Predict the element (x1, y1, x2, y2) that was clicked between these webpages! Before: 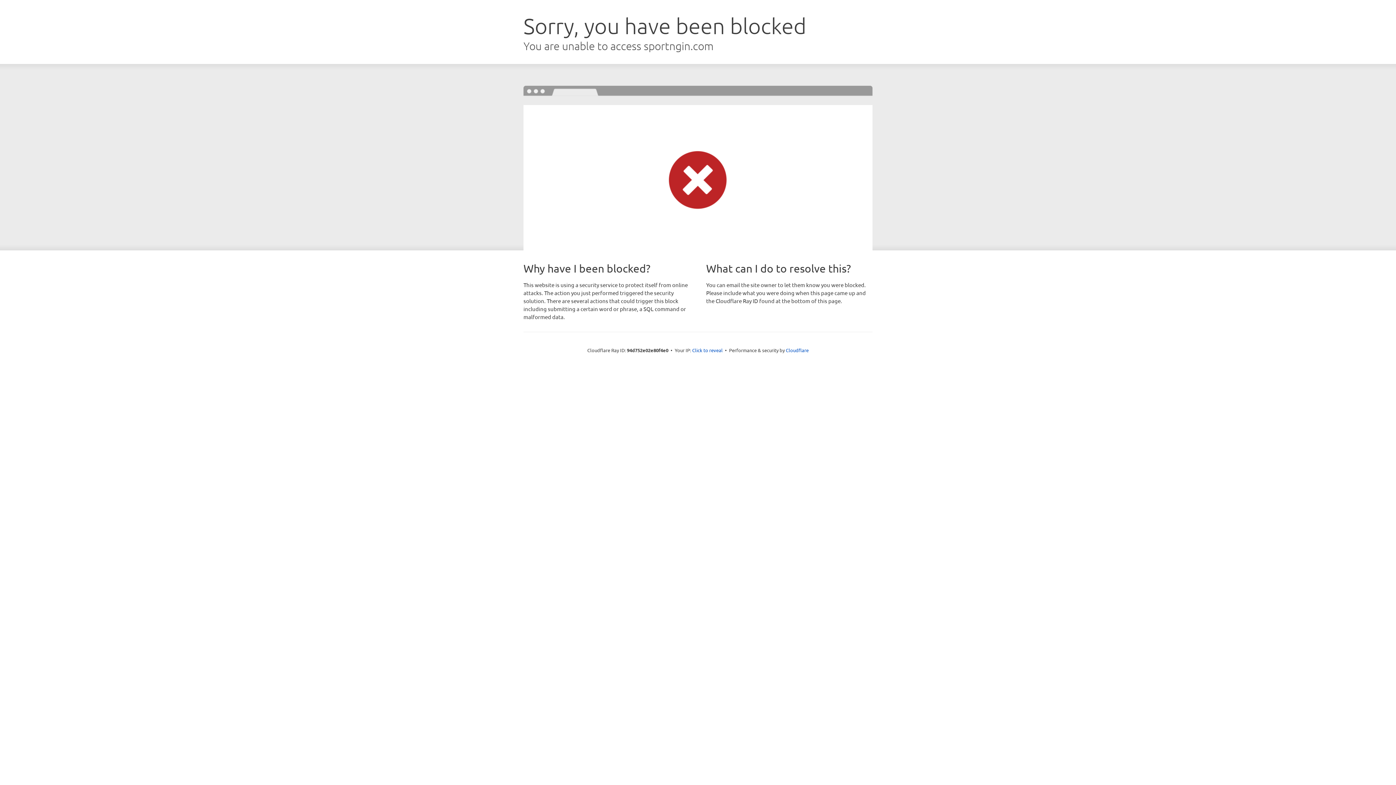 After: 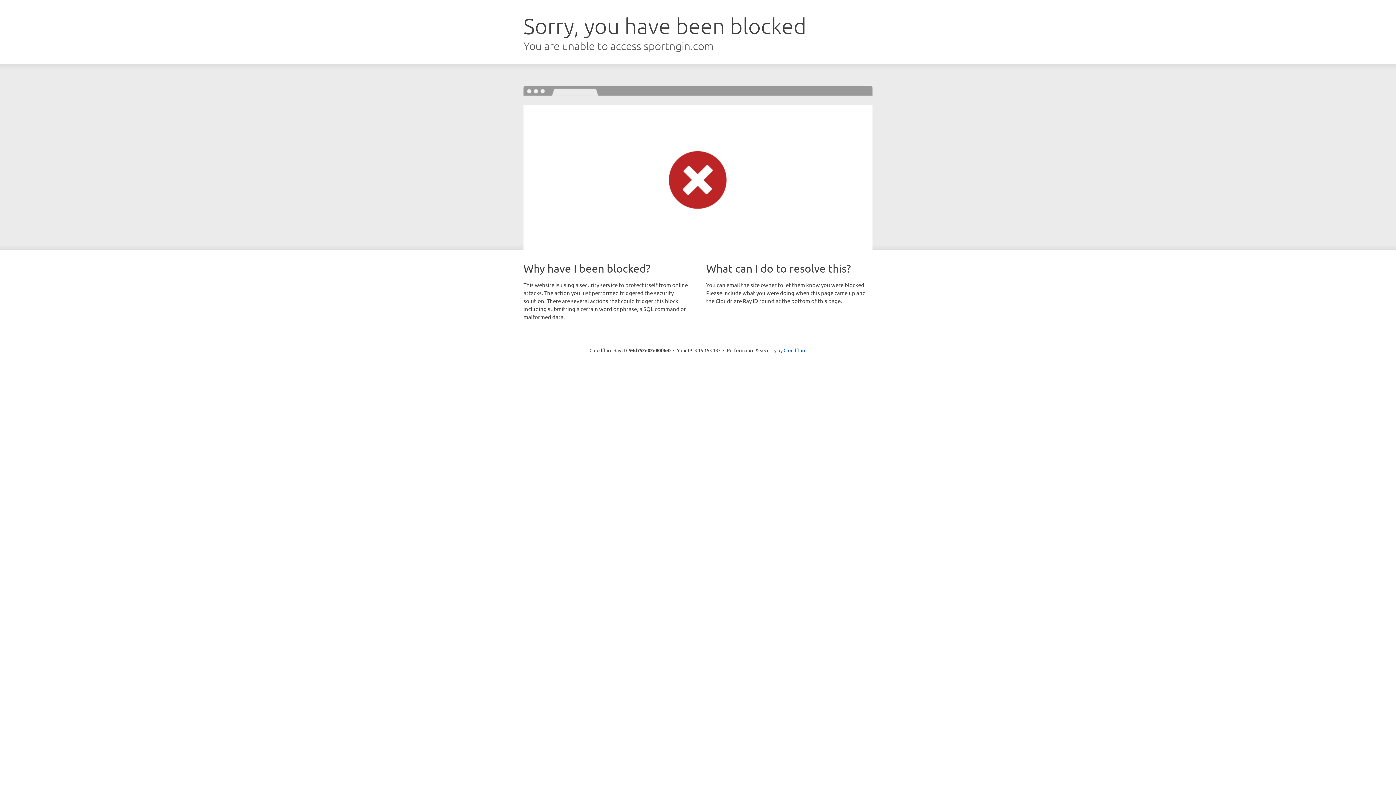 Action: bbox: (692, 346, 722, 353) label: Click to reveal